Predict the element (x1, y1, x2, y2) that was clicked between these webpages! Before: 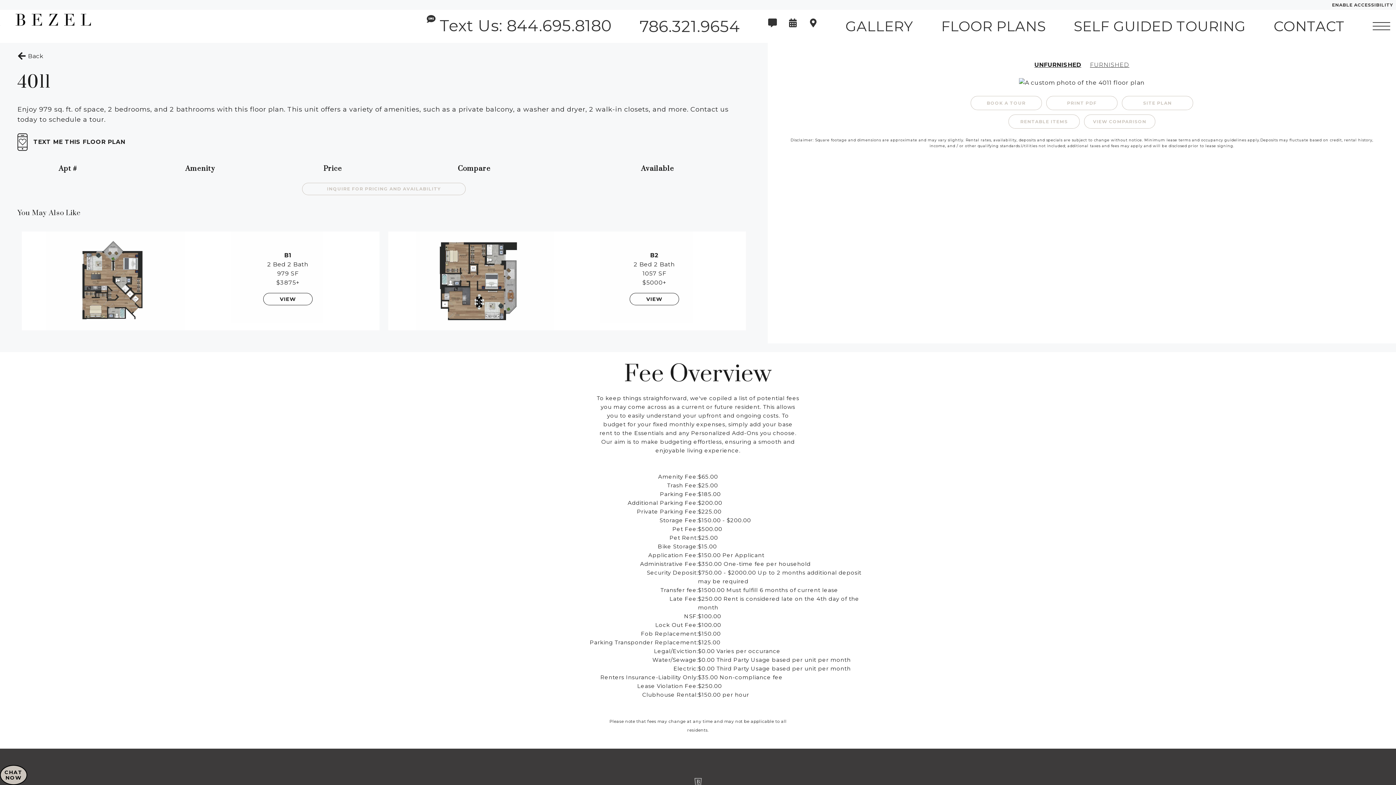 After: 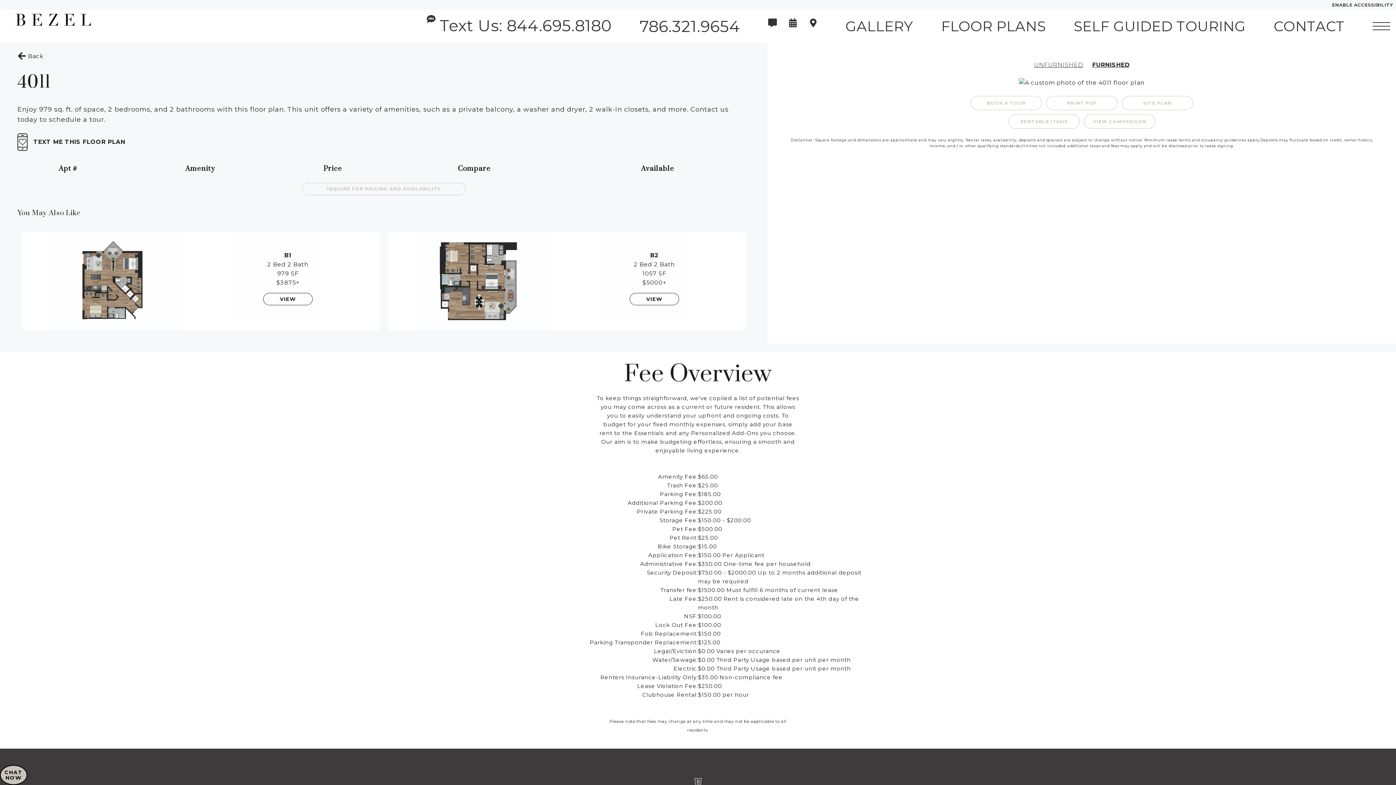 Action: bbox: (1090, 60, 1129, 69) label: FURNISHED